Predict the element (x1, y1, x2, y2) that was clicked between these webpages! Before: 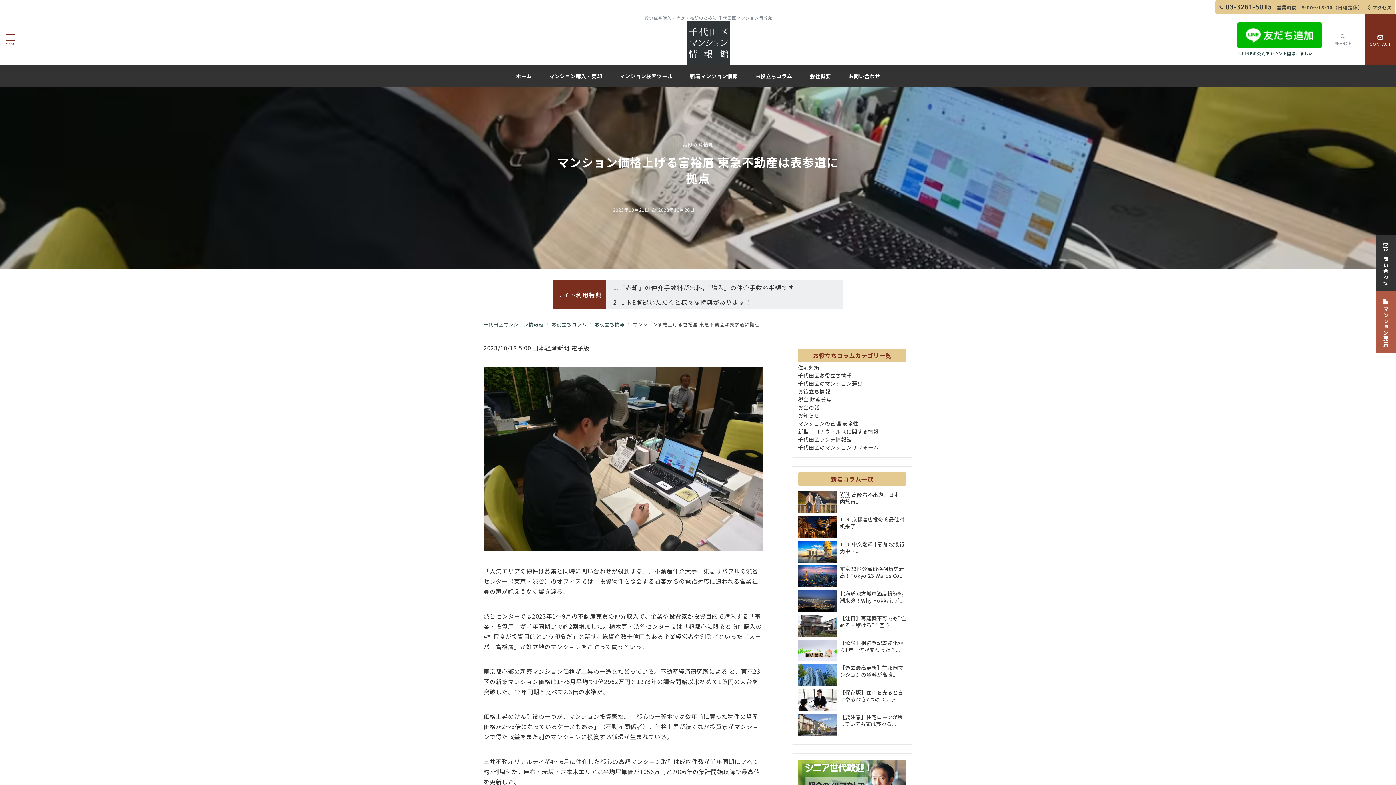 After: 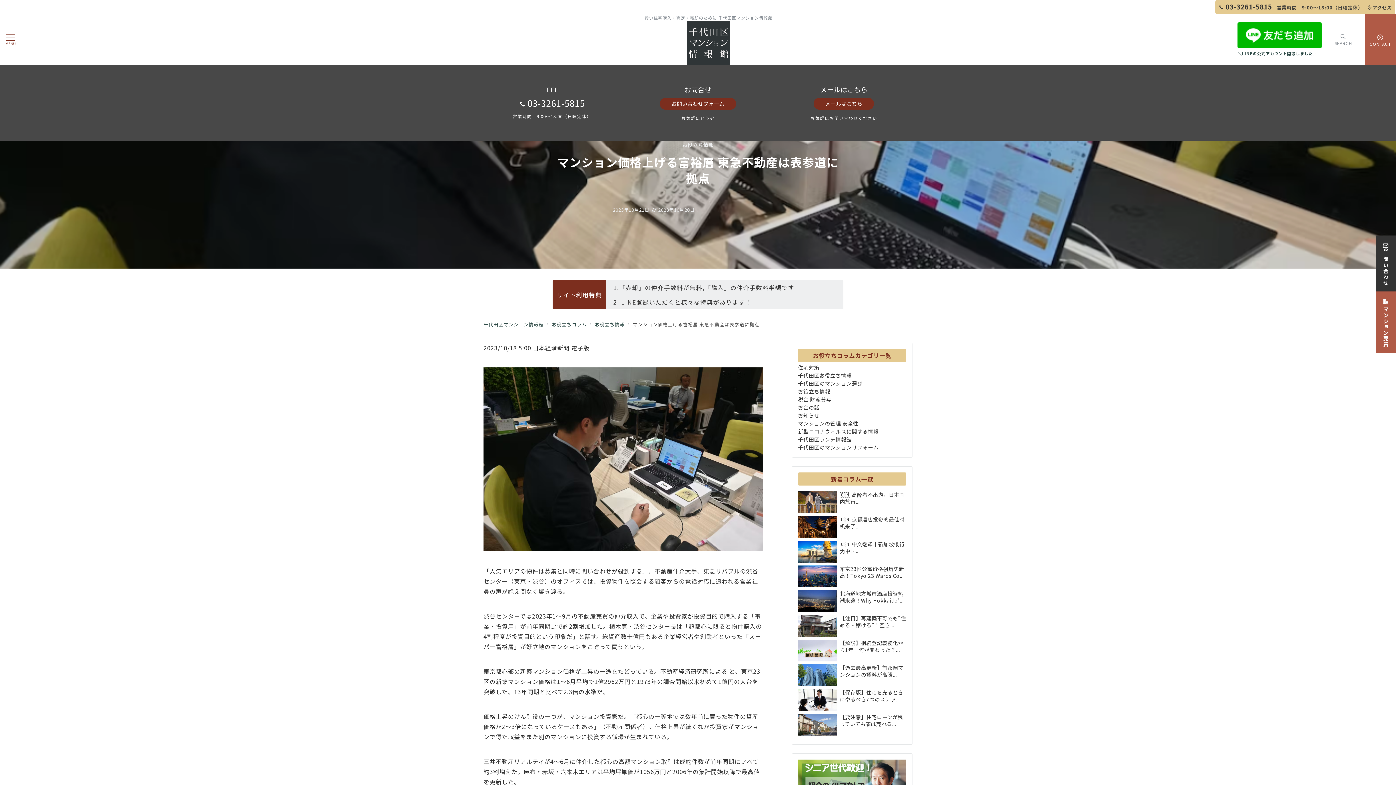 Action: label: スイッチ オフ bbox: (1365, 32, 1396, 65)